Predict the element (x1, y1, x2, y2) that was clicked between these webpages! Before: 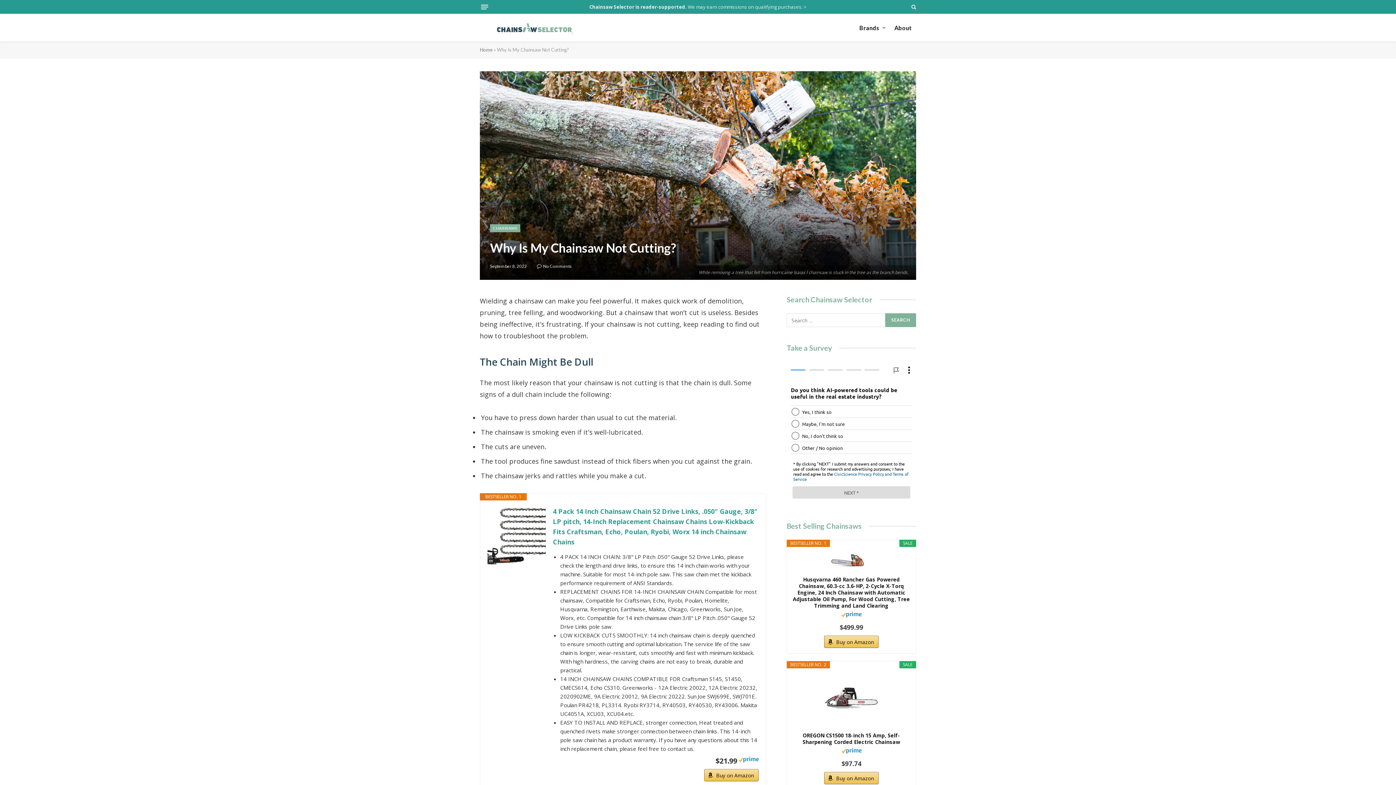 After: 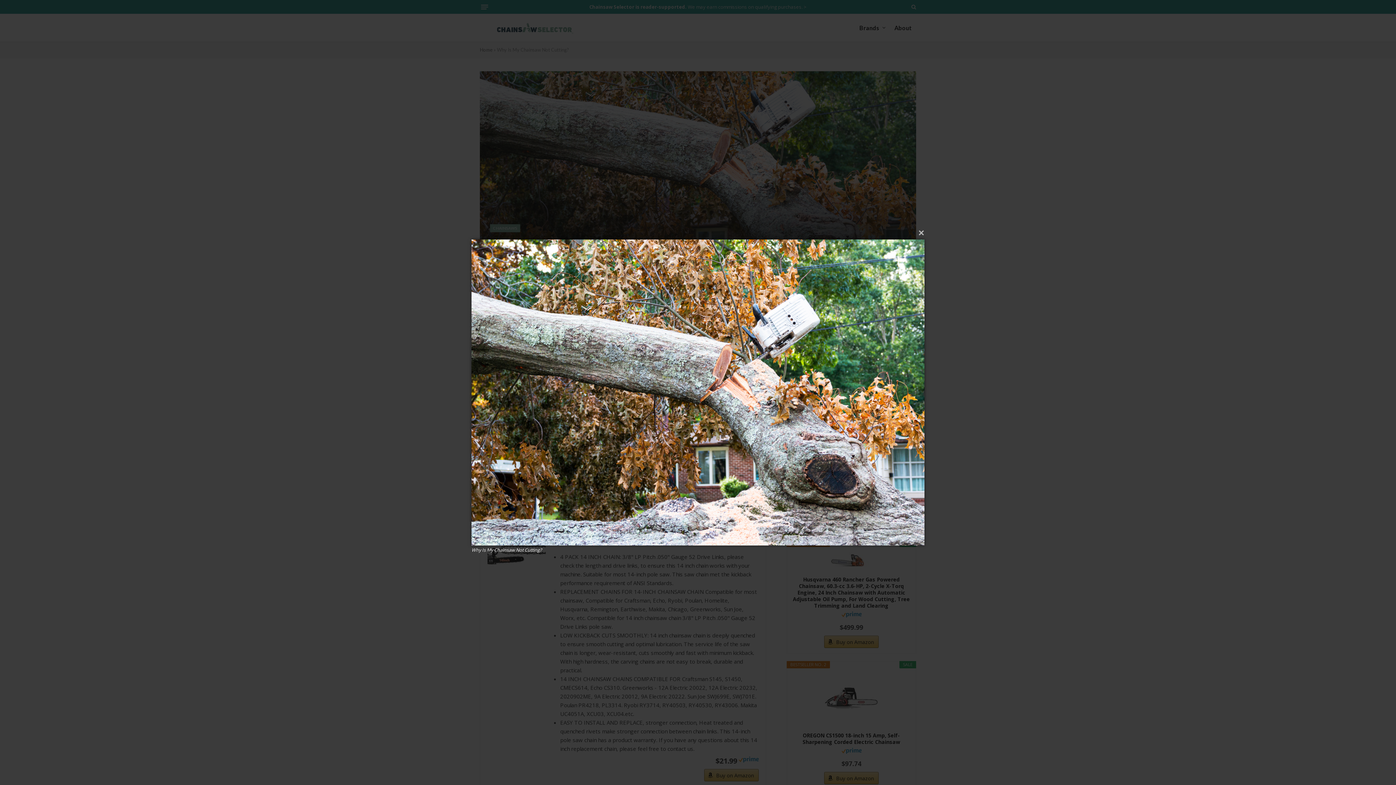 Action: bbox: (480, 71, 916, 280)